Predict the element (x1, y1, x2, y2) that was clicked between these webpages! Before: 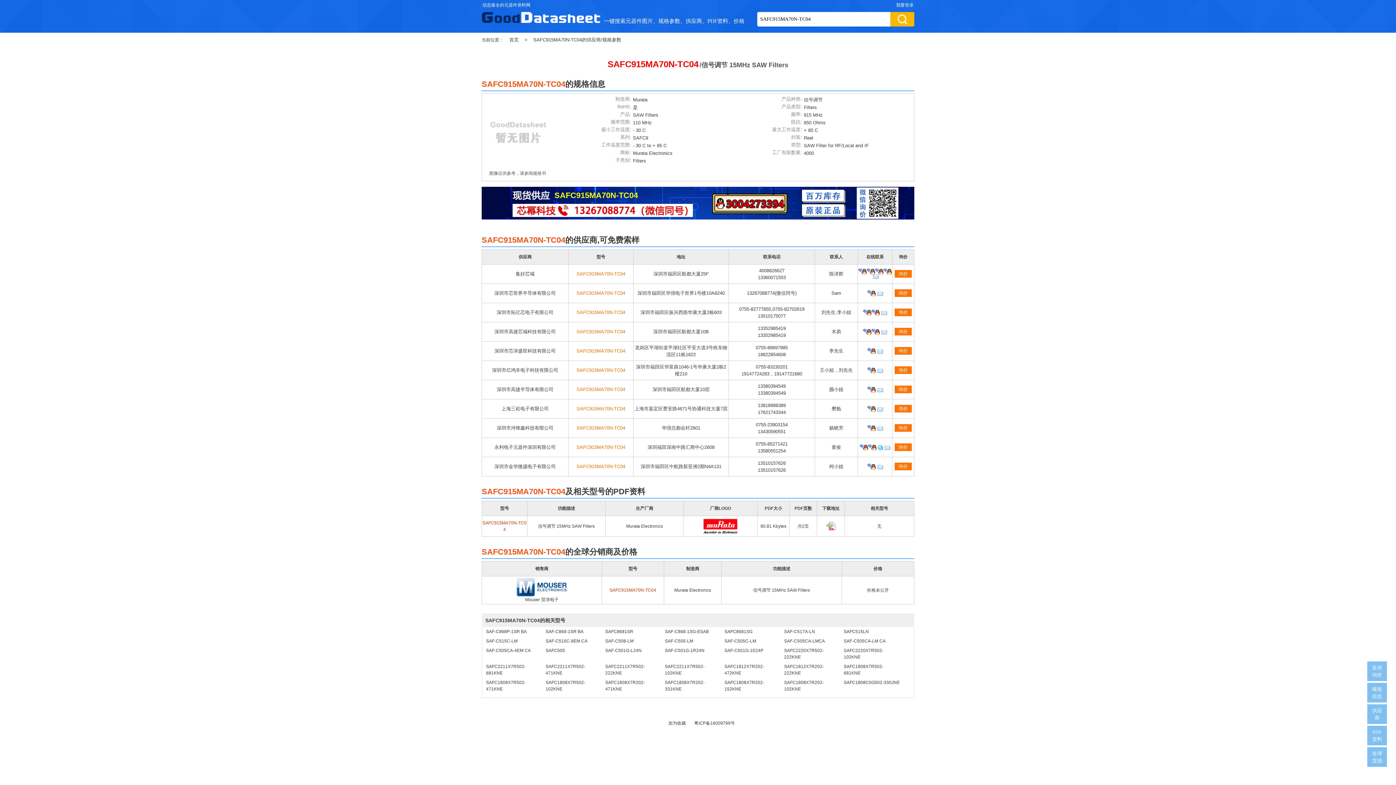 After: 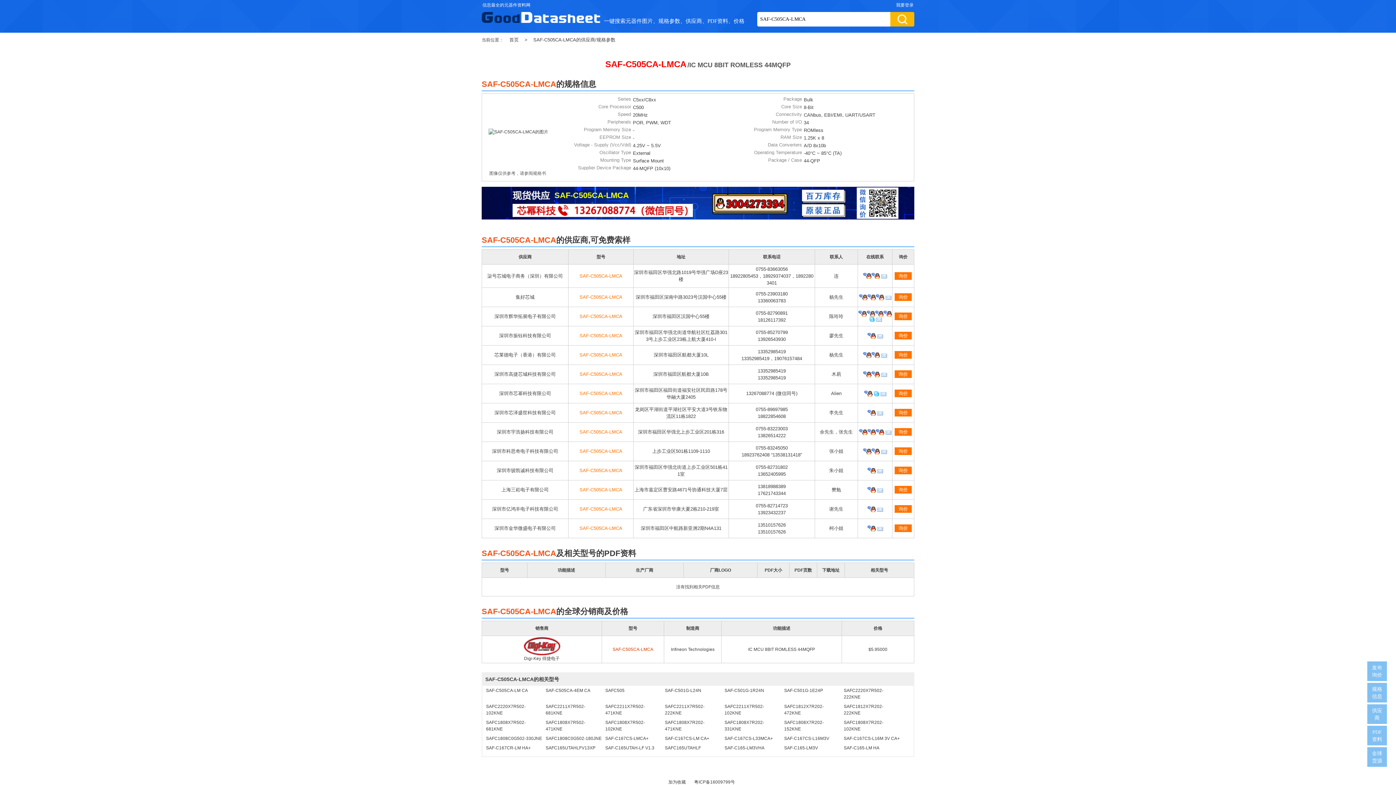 Action: label: SAF-C505CA-LMCA bbox: (784, 638, 825, 644)